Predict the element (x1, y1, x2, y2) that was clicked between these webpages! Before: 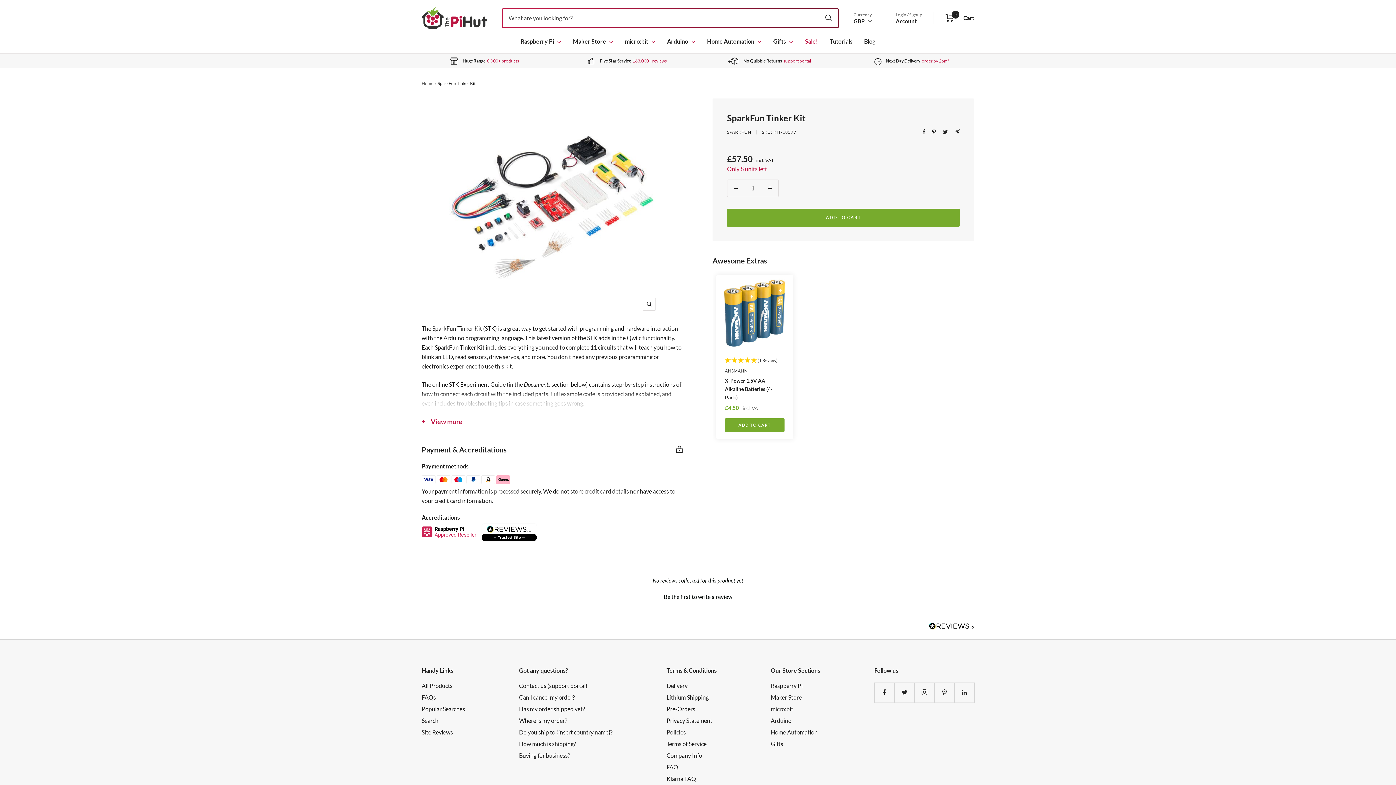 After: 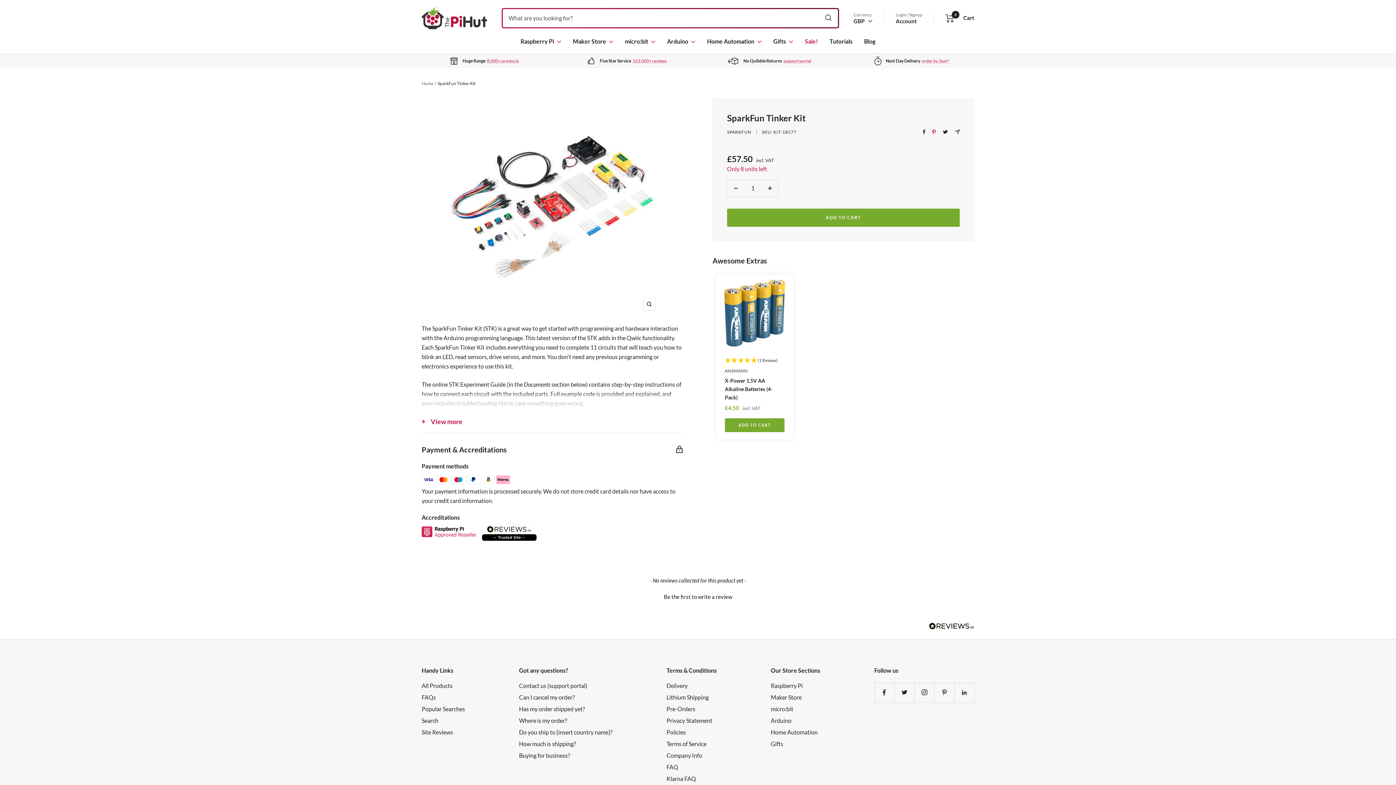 Action: bbox: (932, 129, 936, 134) label: Pin on Pinterest